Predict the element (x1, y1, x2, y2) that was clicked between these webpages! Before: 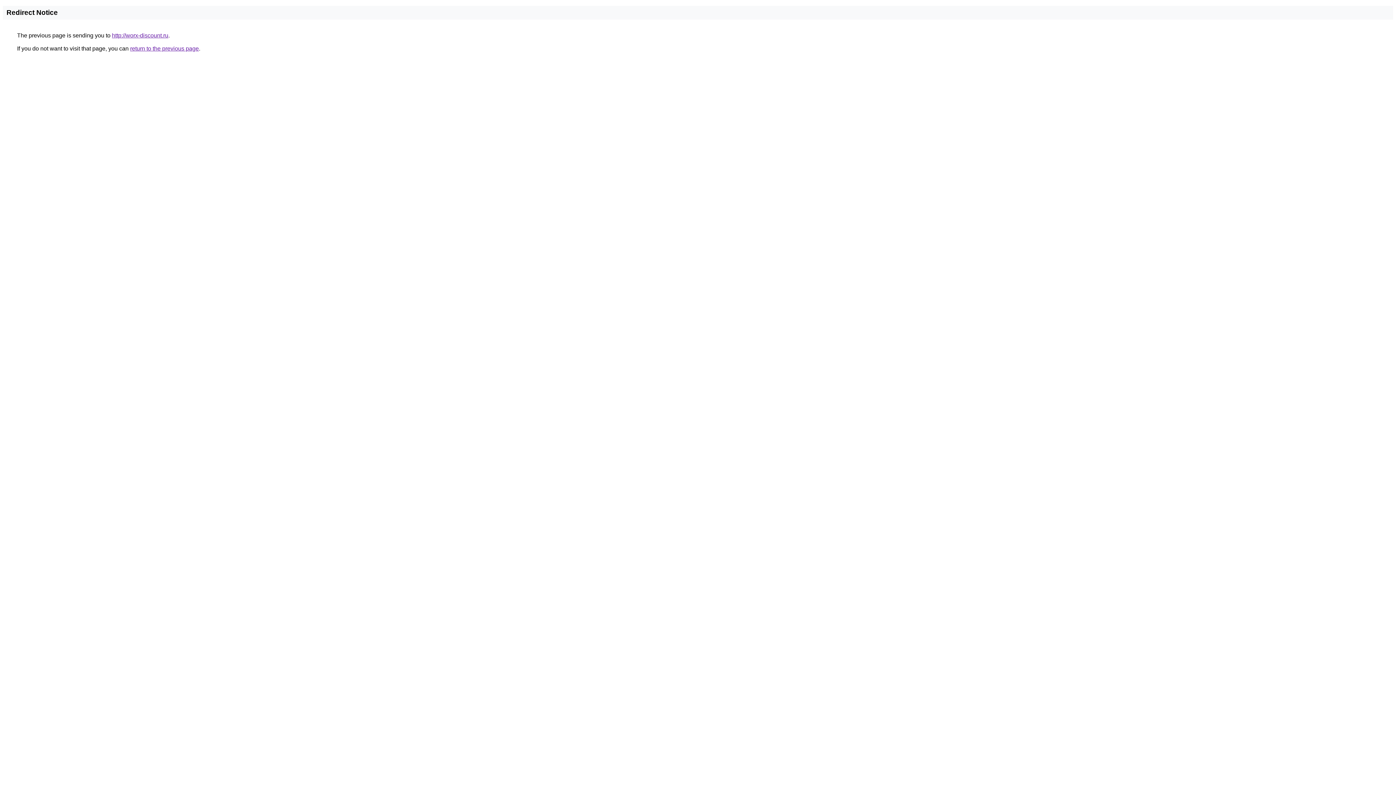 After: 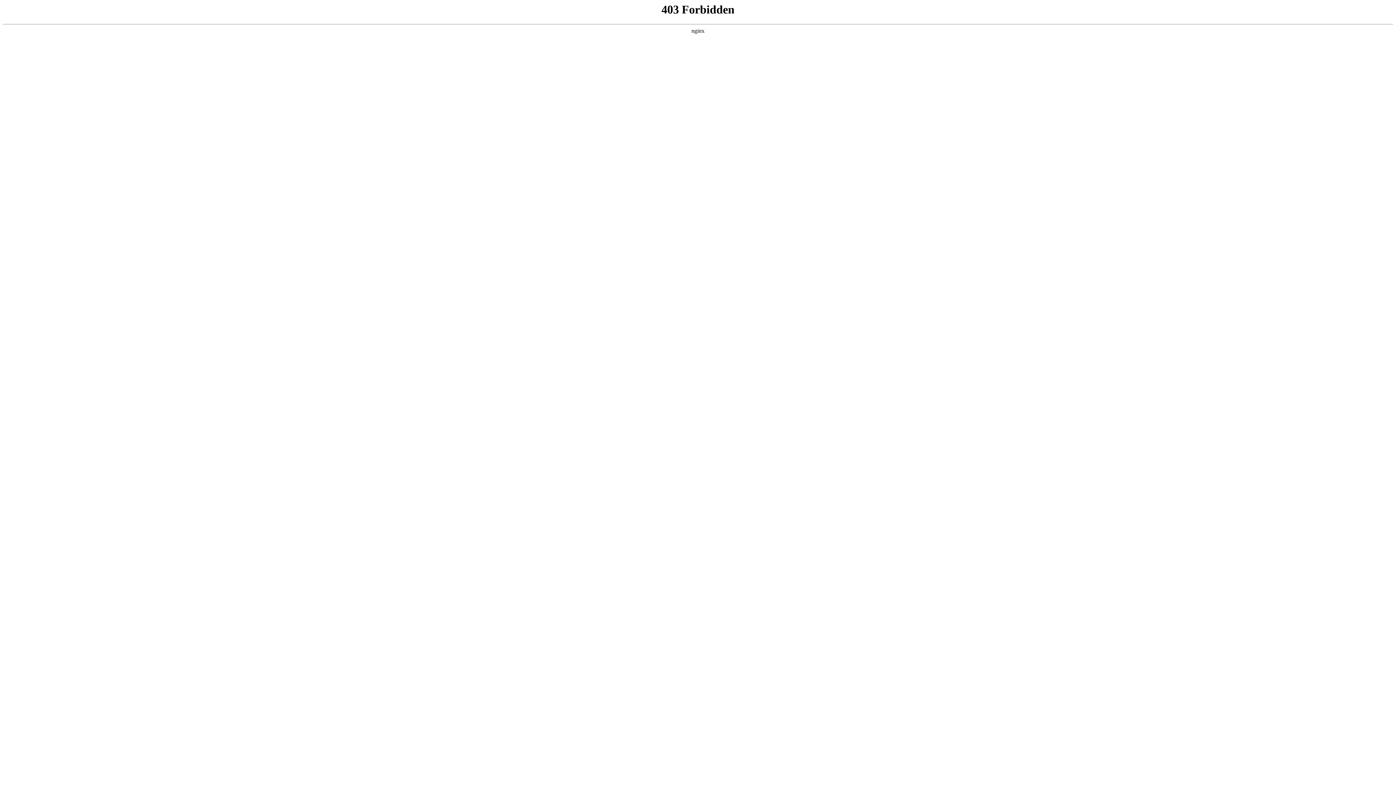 Action: label: http://worx-discount.ru bbox: (112, 32, 168, 38)